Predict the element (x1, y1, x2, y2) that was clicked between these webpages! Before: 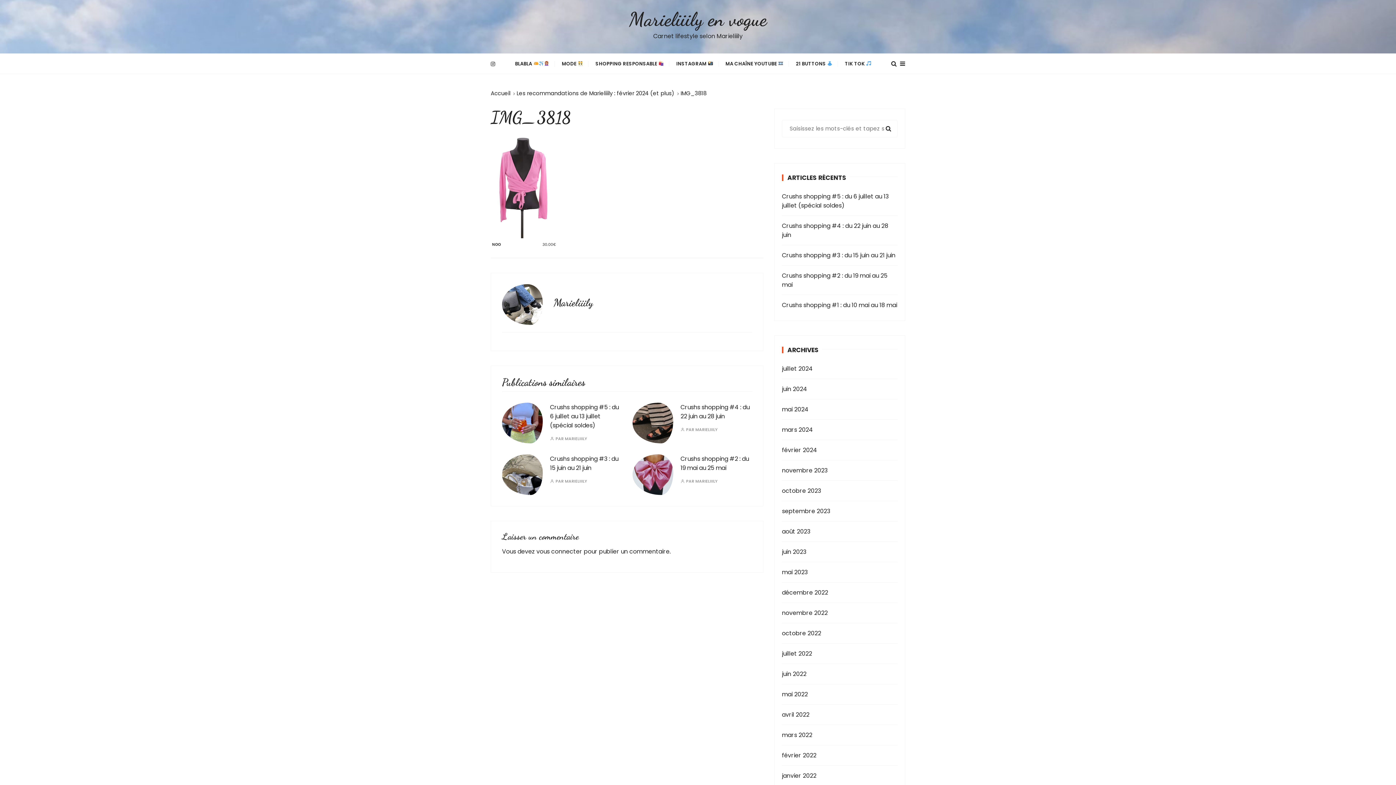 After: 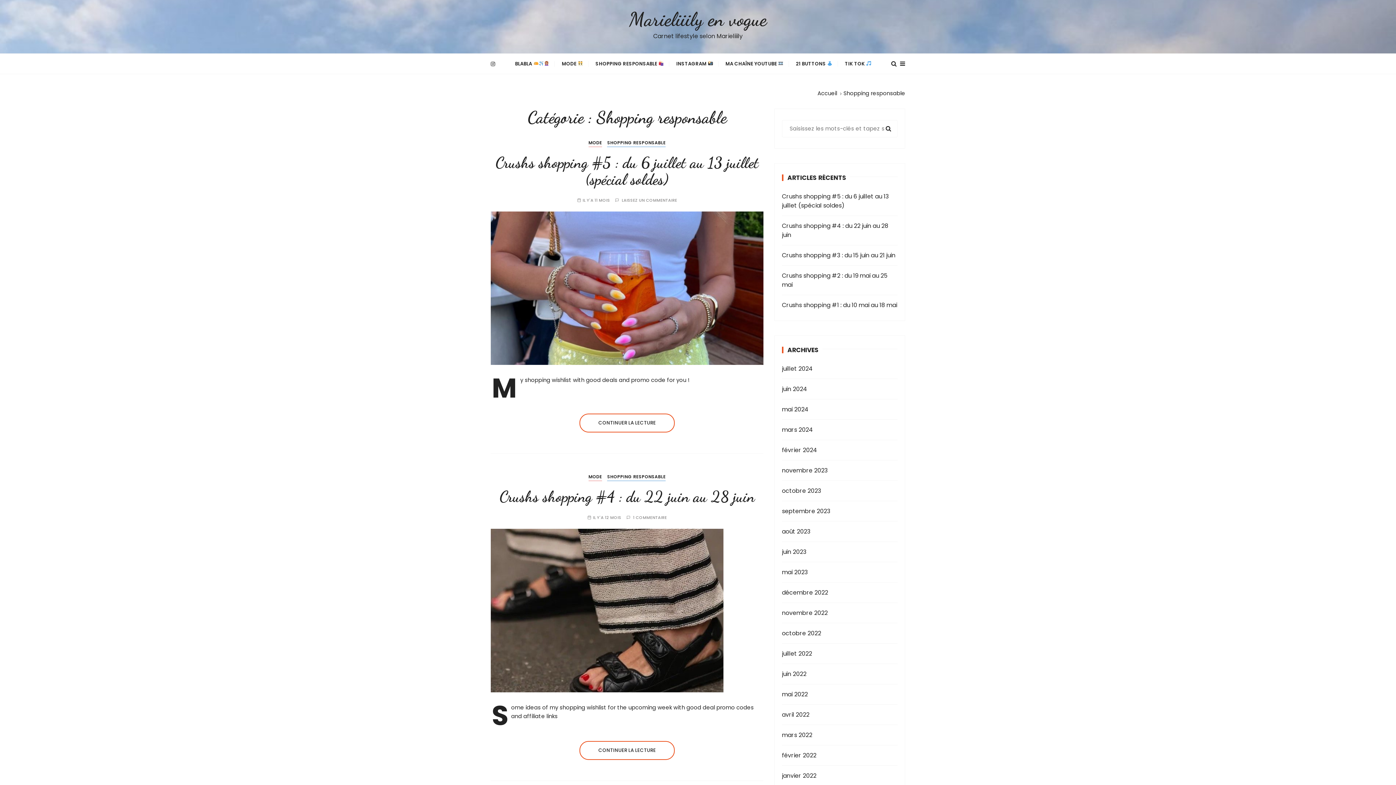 Action: bbox: (590, 53, 669, 73) label: SHOPPING RESPONSABLE 